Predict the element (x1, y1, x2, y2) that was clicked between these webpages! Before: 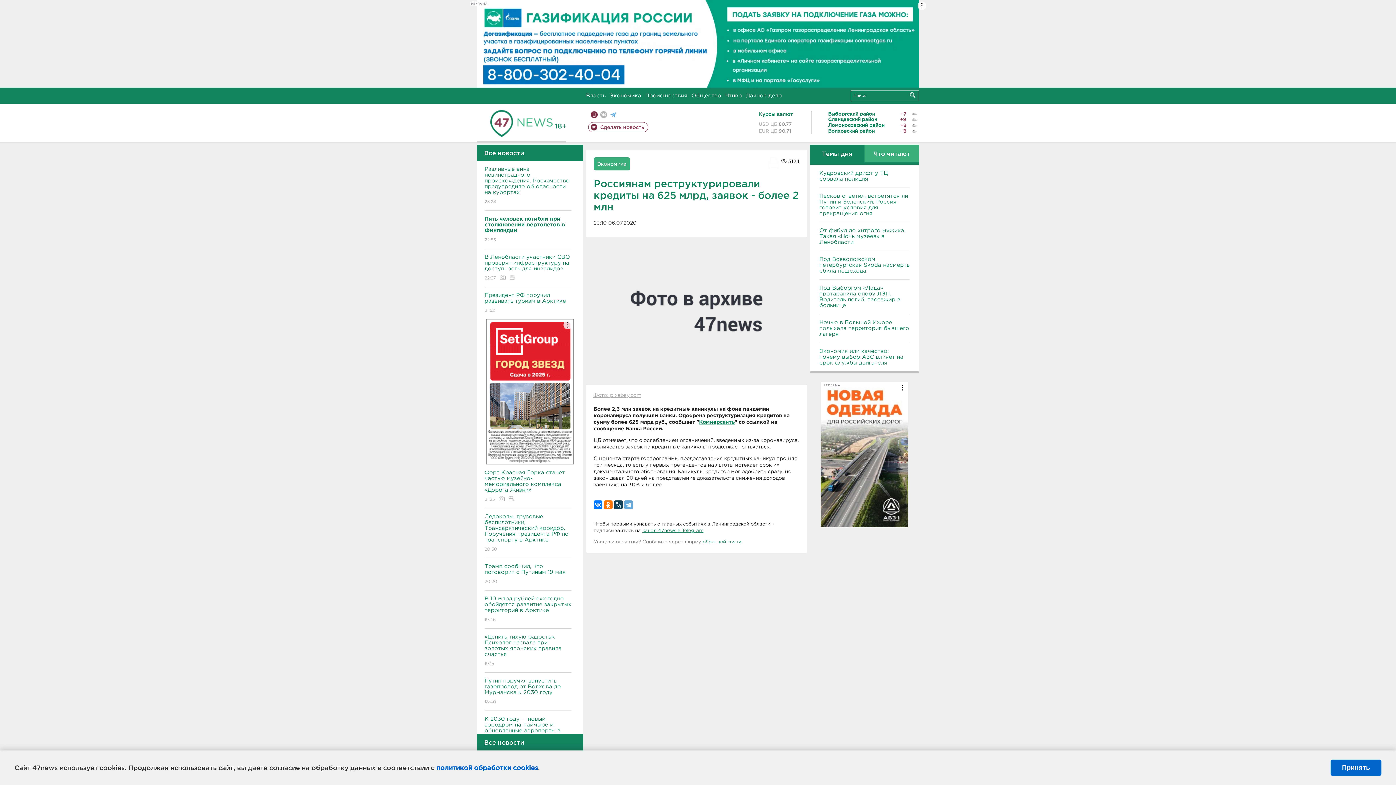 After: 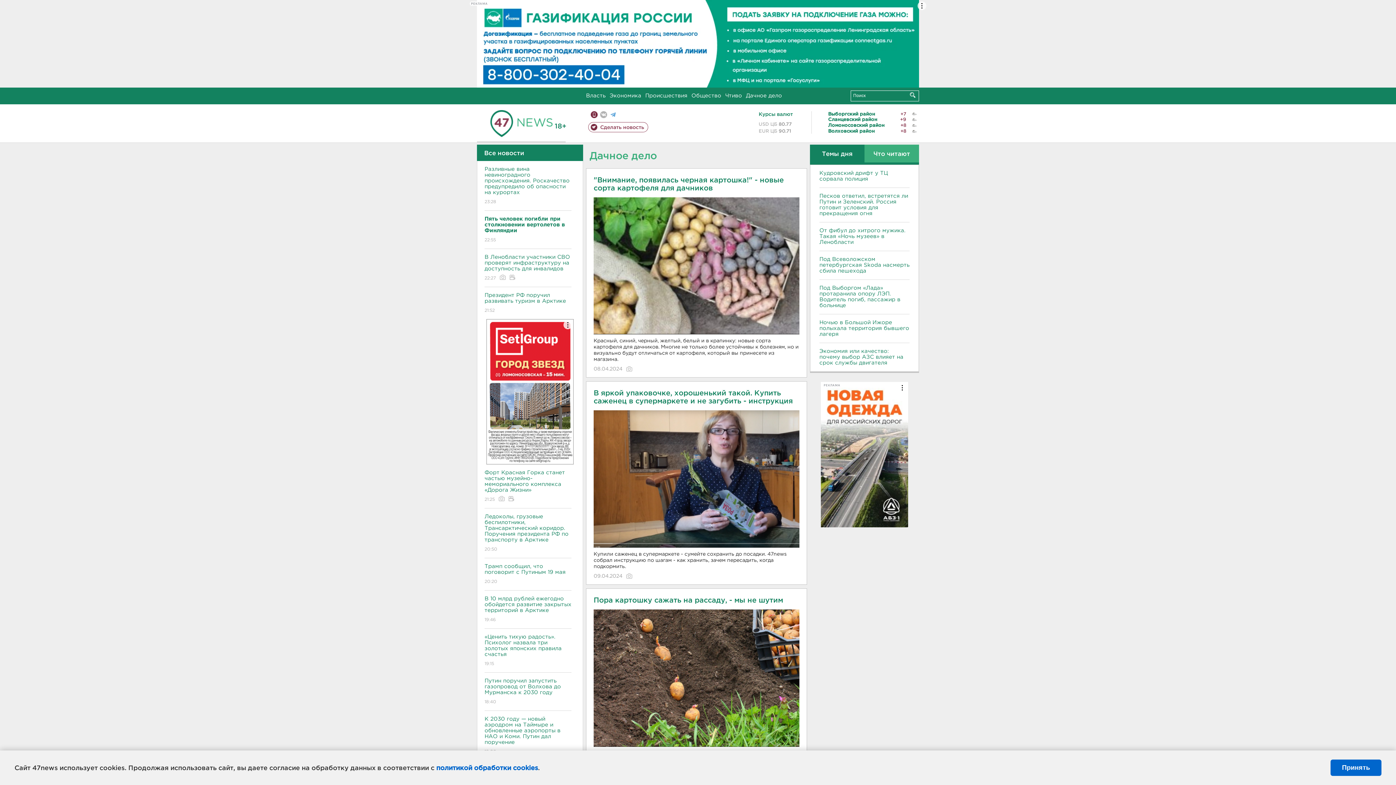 Action: label: Дачное дело bbox: (746, 93, 782, 98)